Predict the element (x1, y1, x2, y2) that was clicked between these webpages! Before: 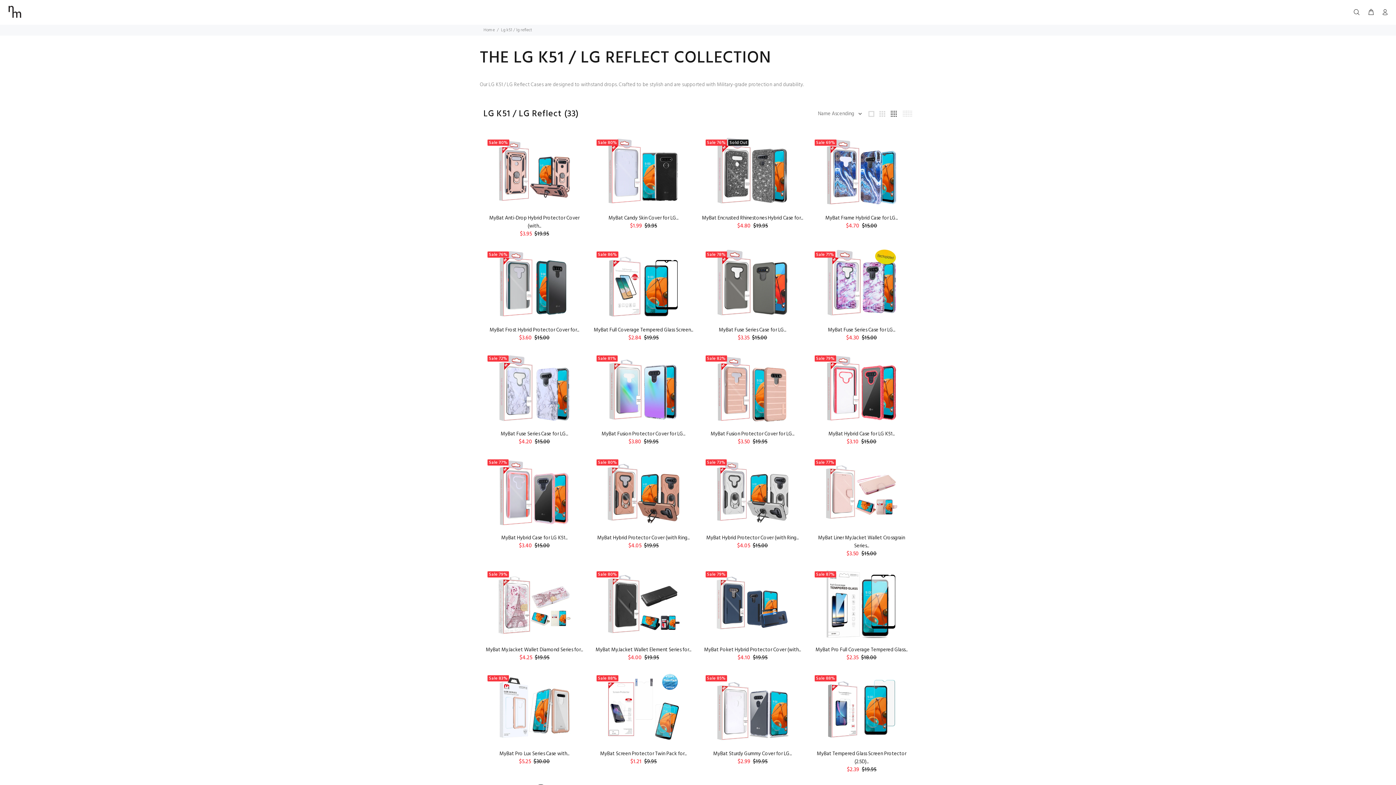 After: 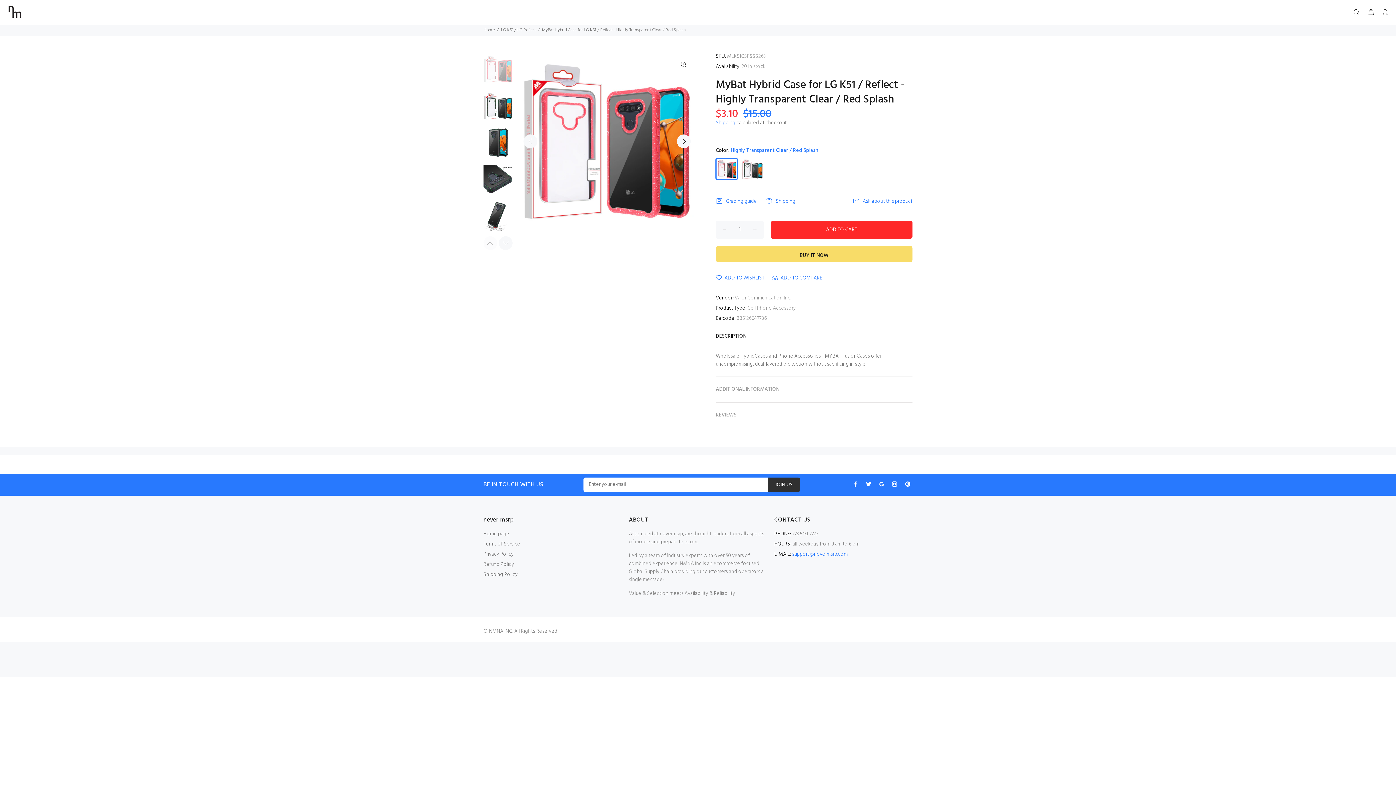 Action: bbox: (825, 351, 898, 424) label: Sale 79%